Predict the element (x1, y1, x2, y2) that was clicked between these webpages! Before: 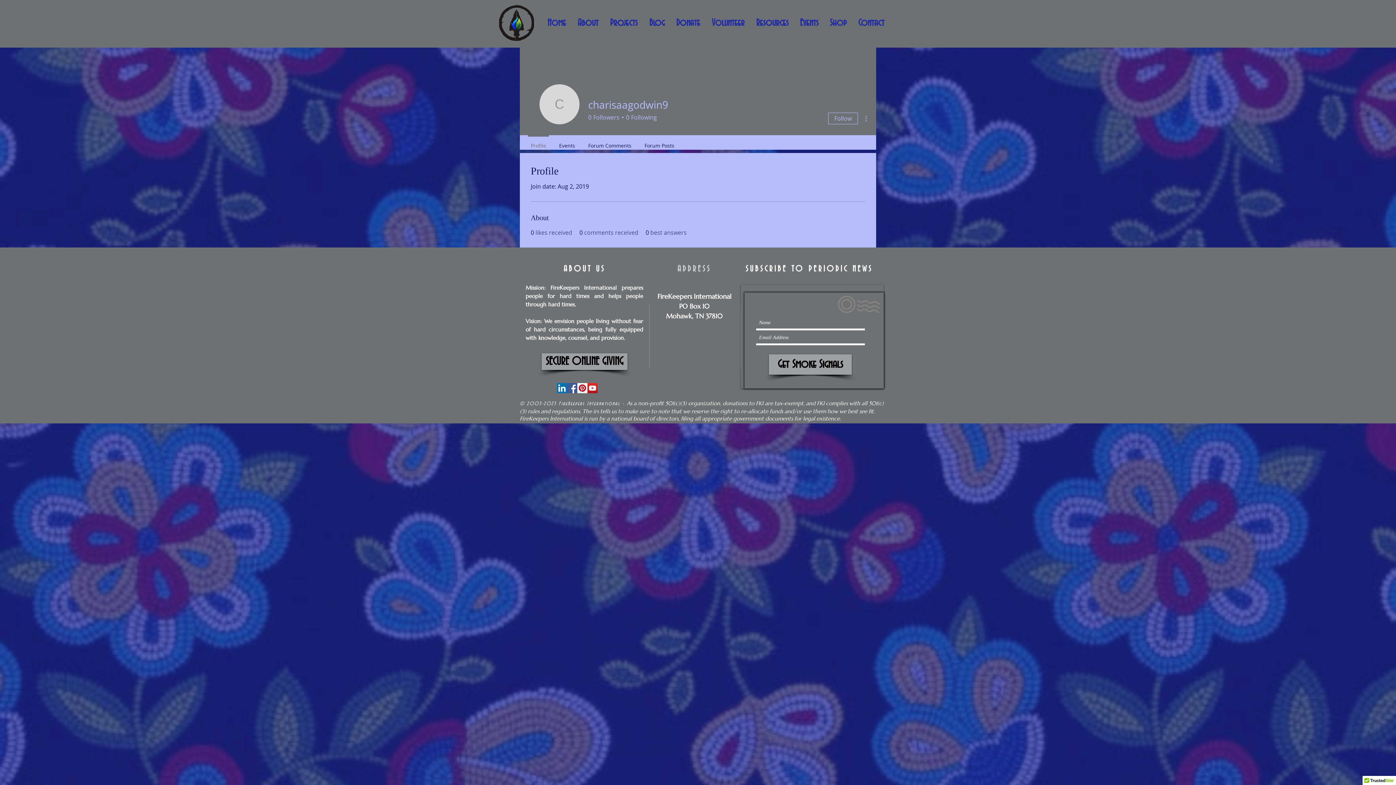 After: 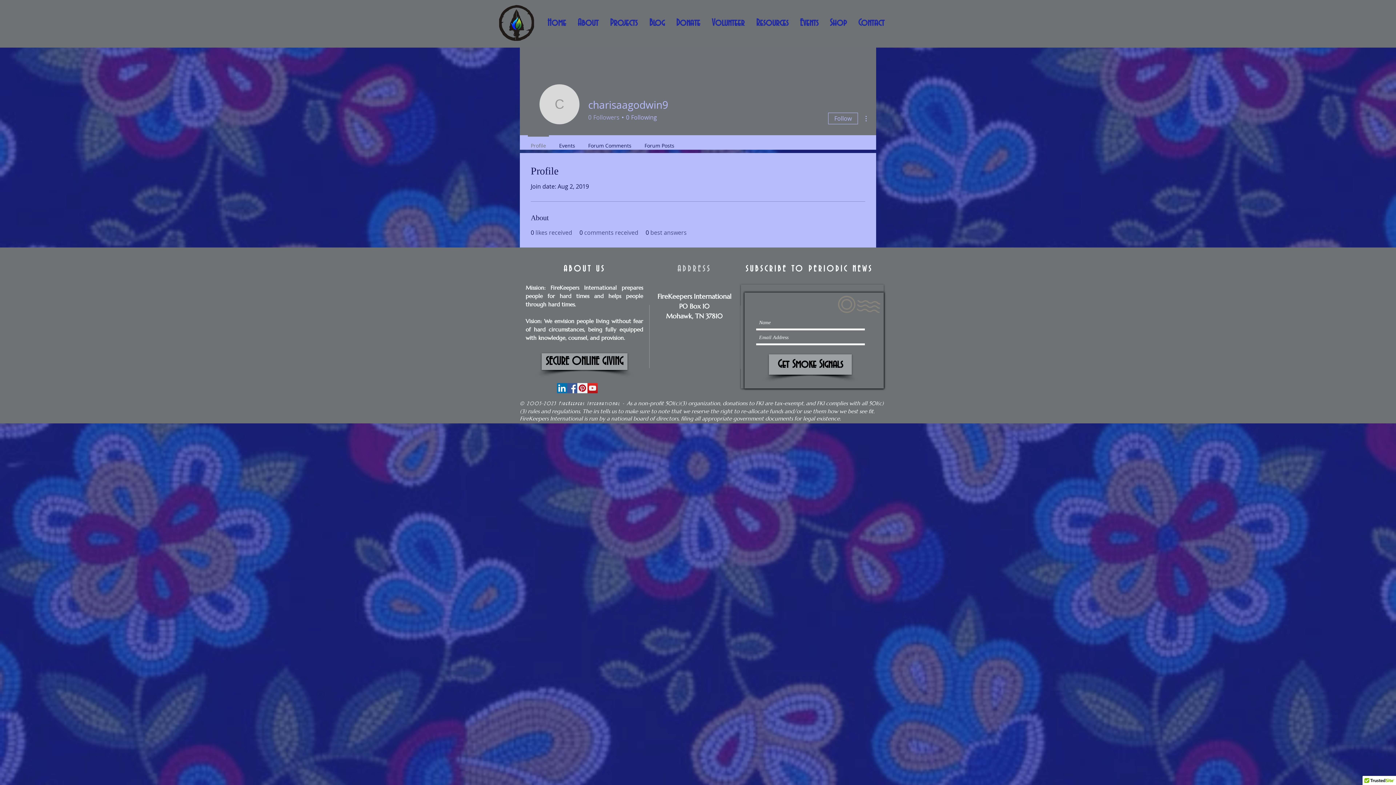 Action: label: 0
Followers bbox: (588, 113, 619, 121)